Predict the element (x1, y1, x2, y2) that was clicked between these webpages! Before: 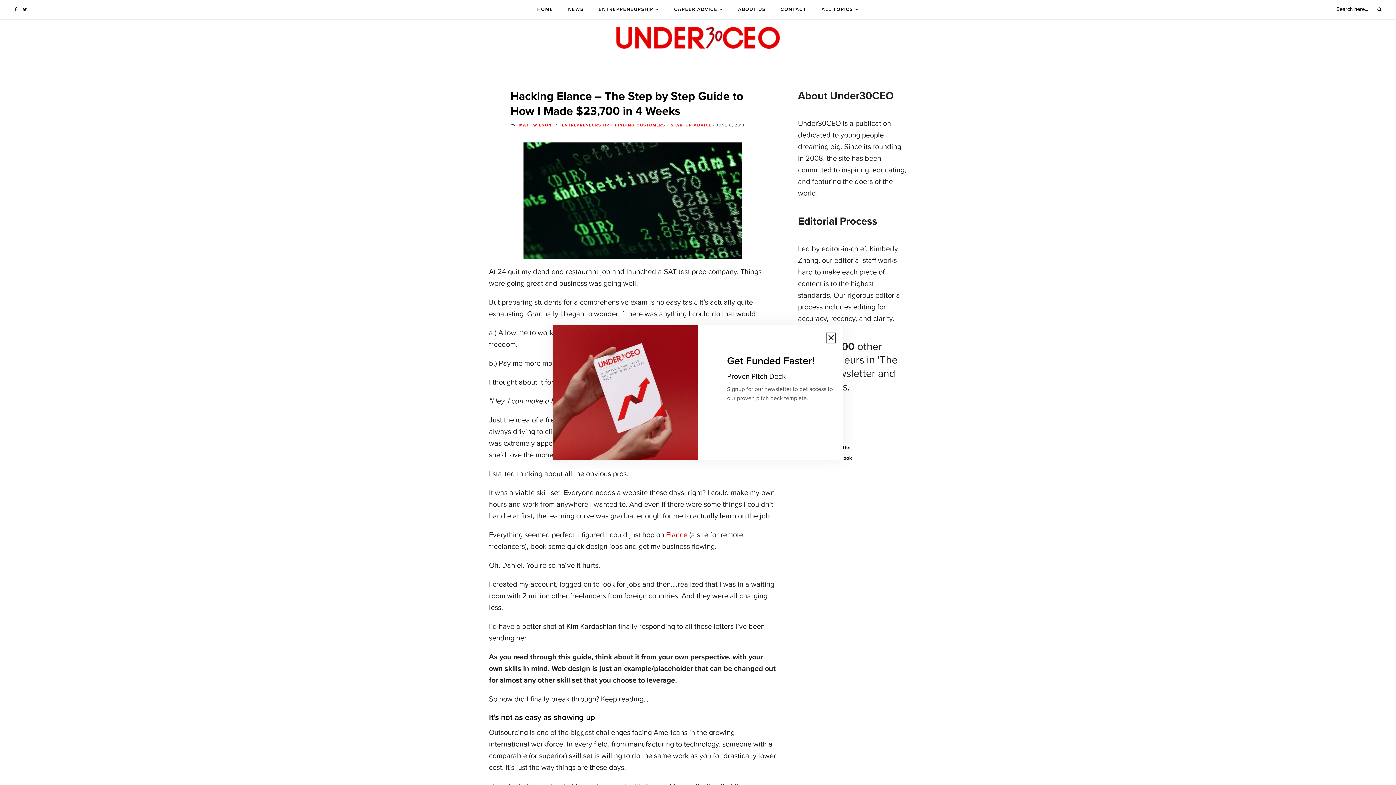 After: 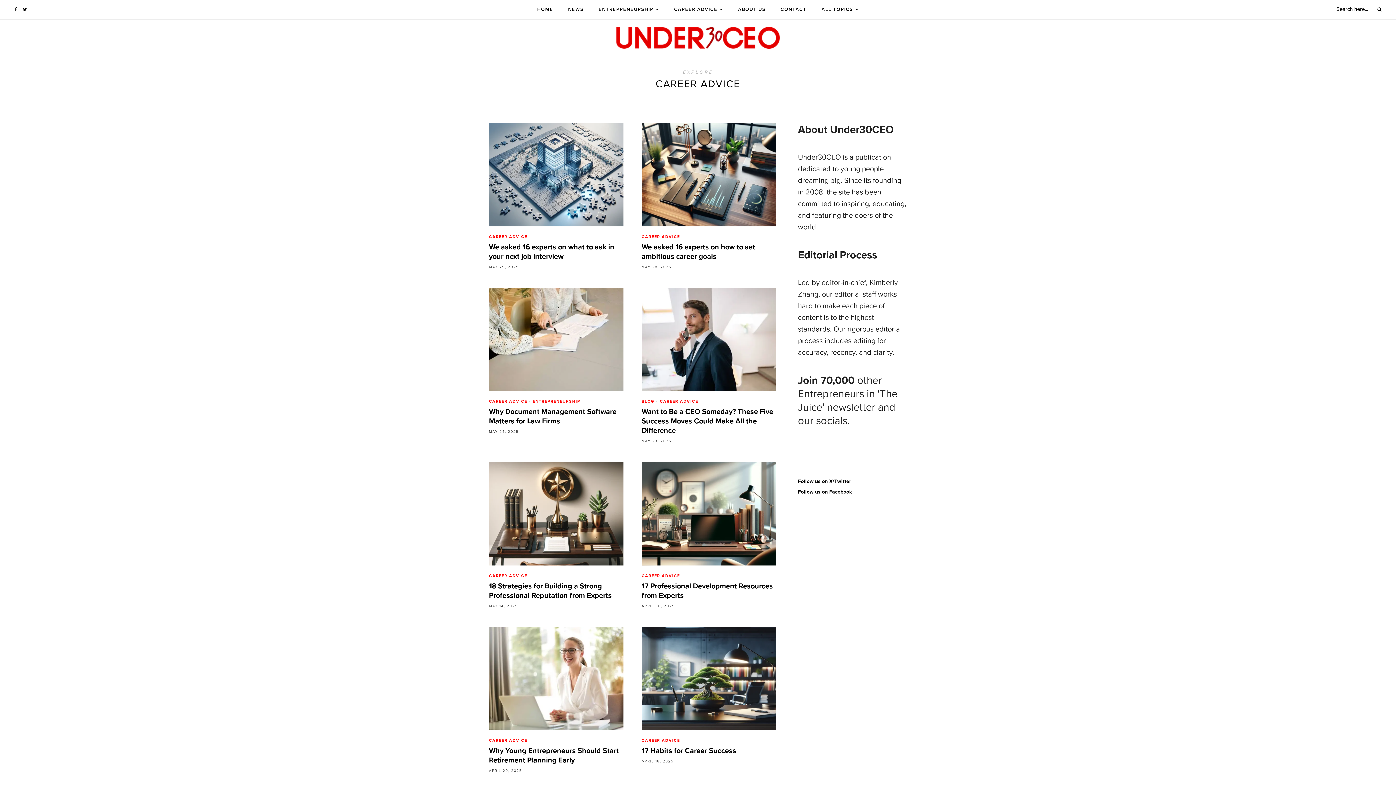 Action: bbox: (674, 0, 723, 19) label: CAREER ADVICE